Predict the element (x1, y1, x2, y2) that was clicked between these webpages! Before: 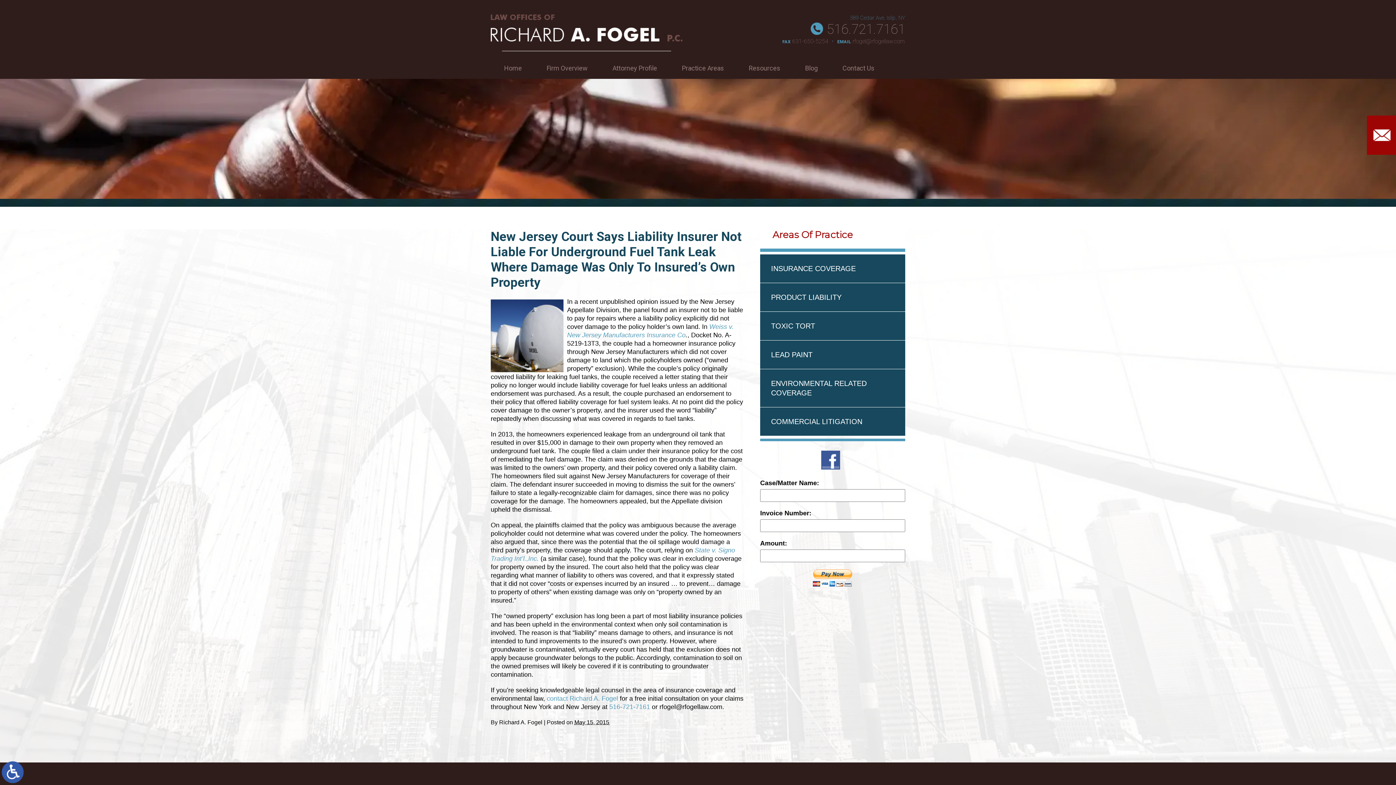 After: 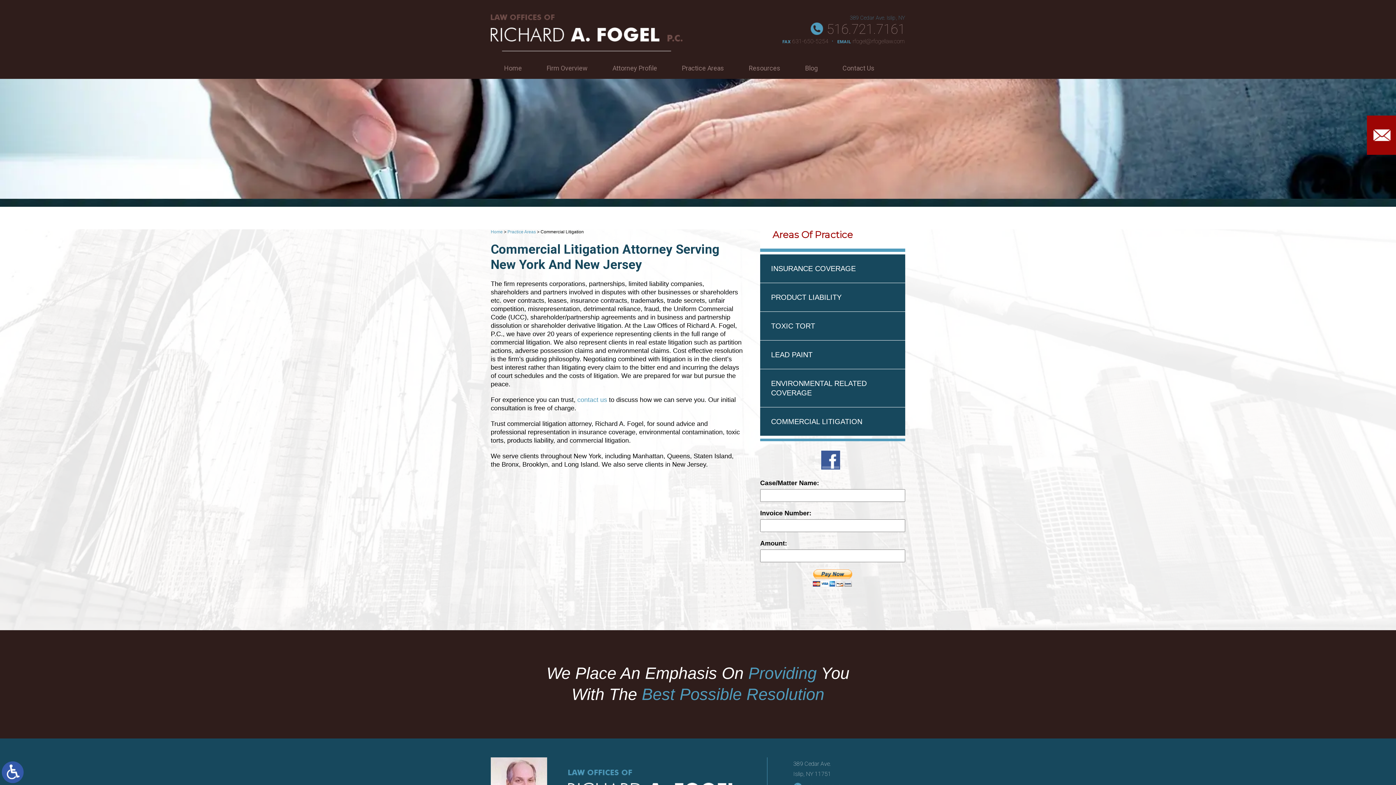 Action: bbox: (760, 417, 905, 426) label: COMMERCIAL LITIGATION